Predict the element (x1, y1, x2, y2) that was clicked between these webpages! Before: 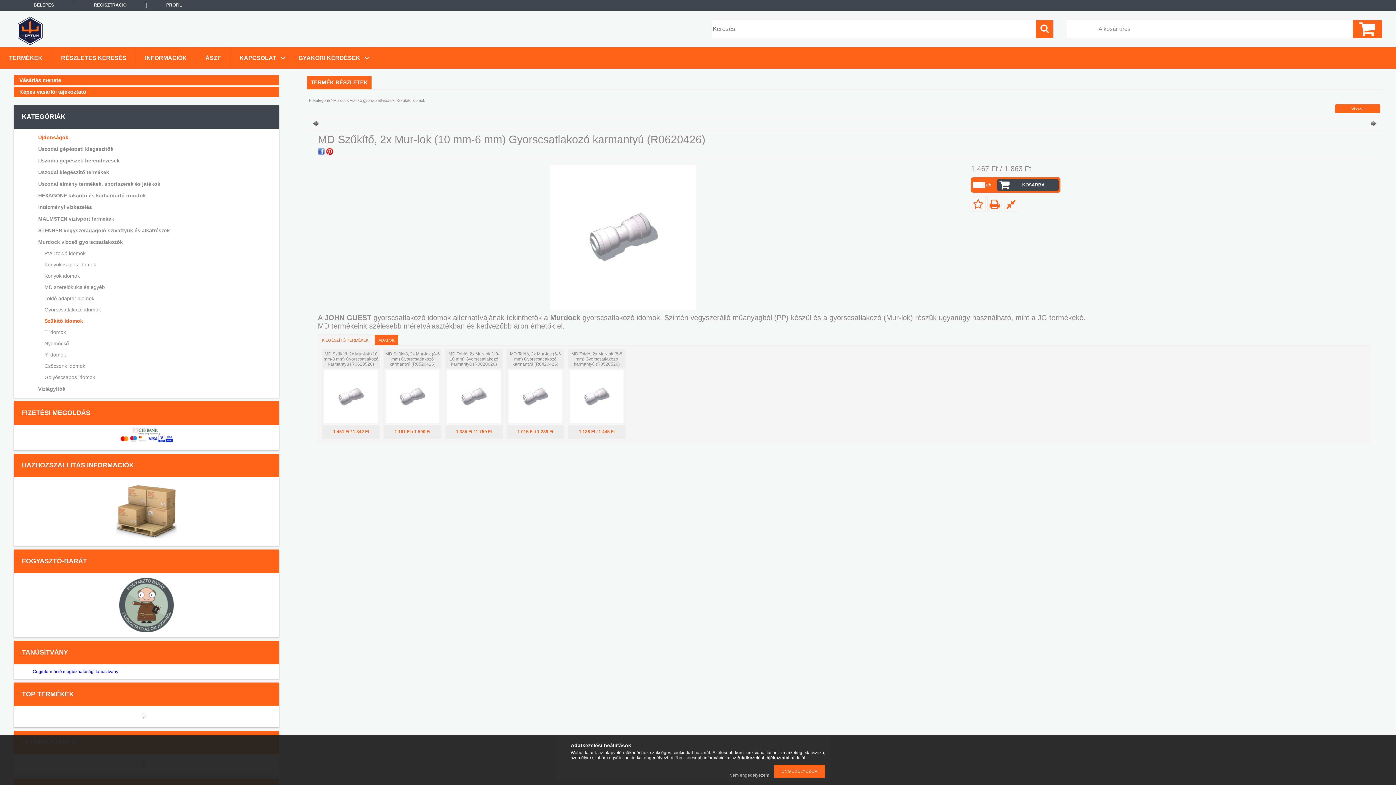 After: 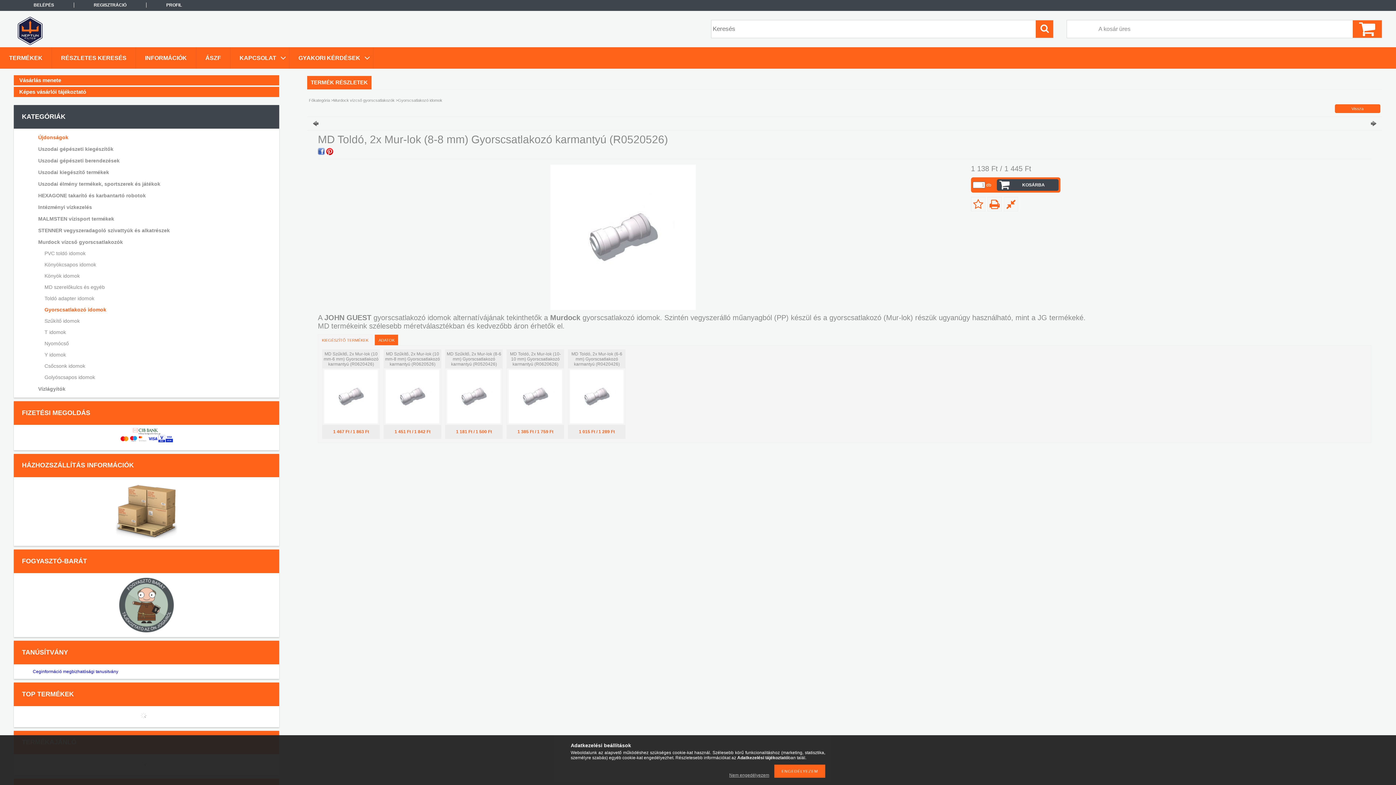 Action: bbox: (571, 351, 622, 366) label: MD Toldó, 2x Mur-lok (8-8 mm) Gyorscsatlakozó karmantyú (R0520526)